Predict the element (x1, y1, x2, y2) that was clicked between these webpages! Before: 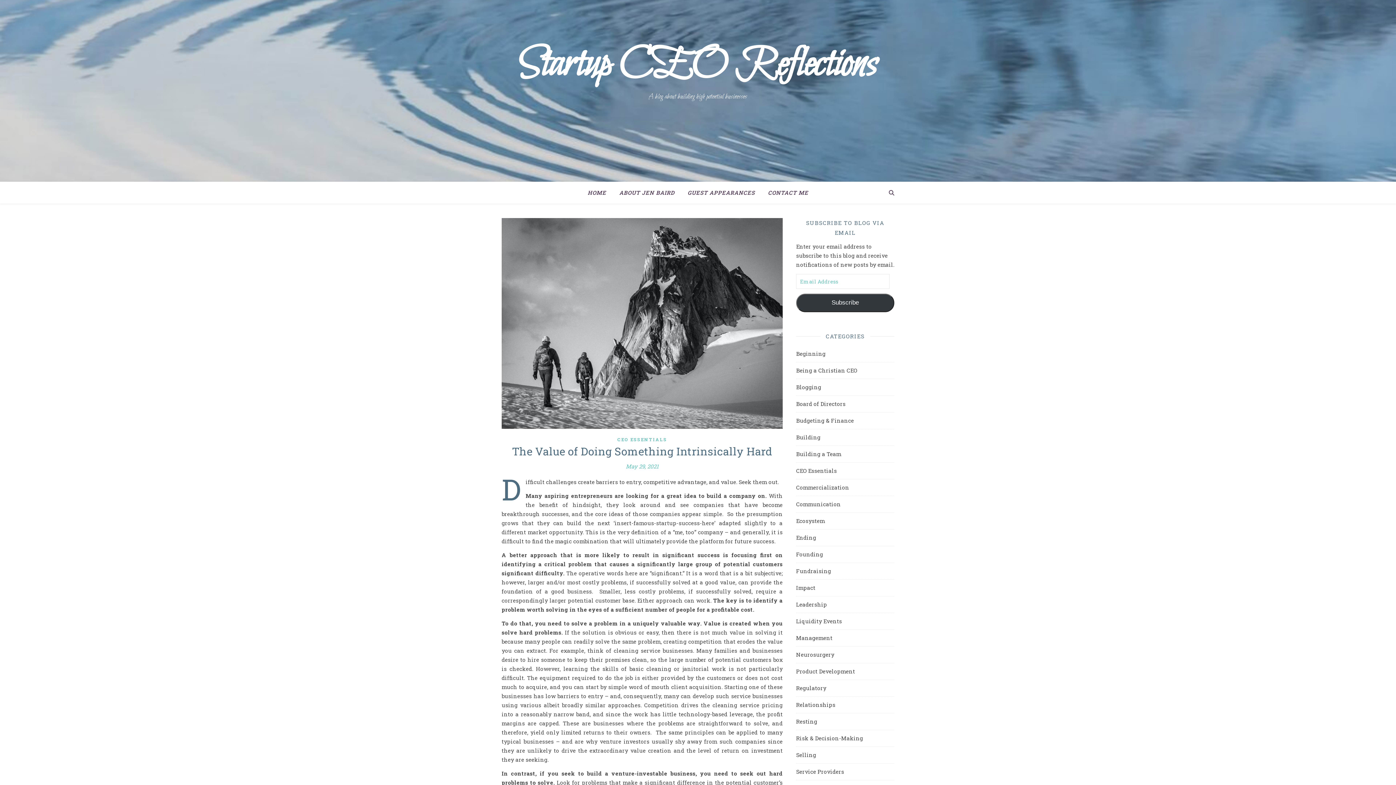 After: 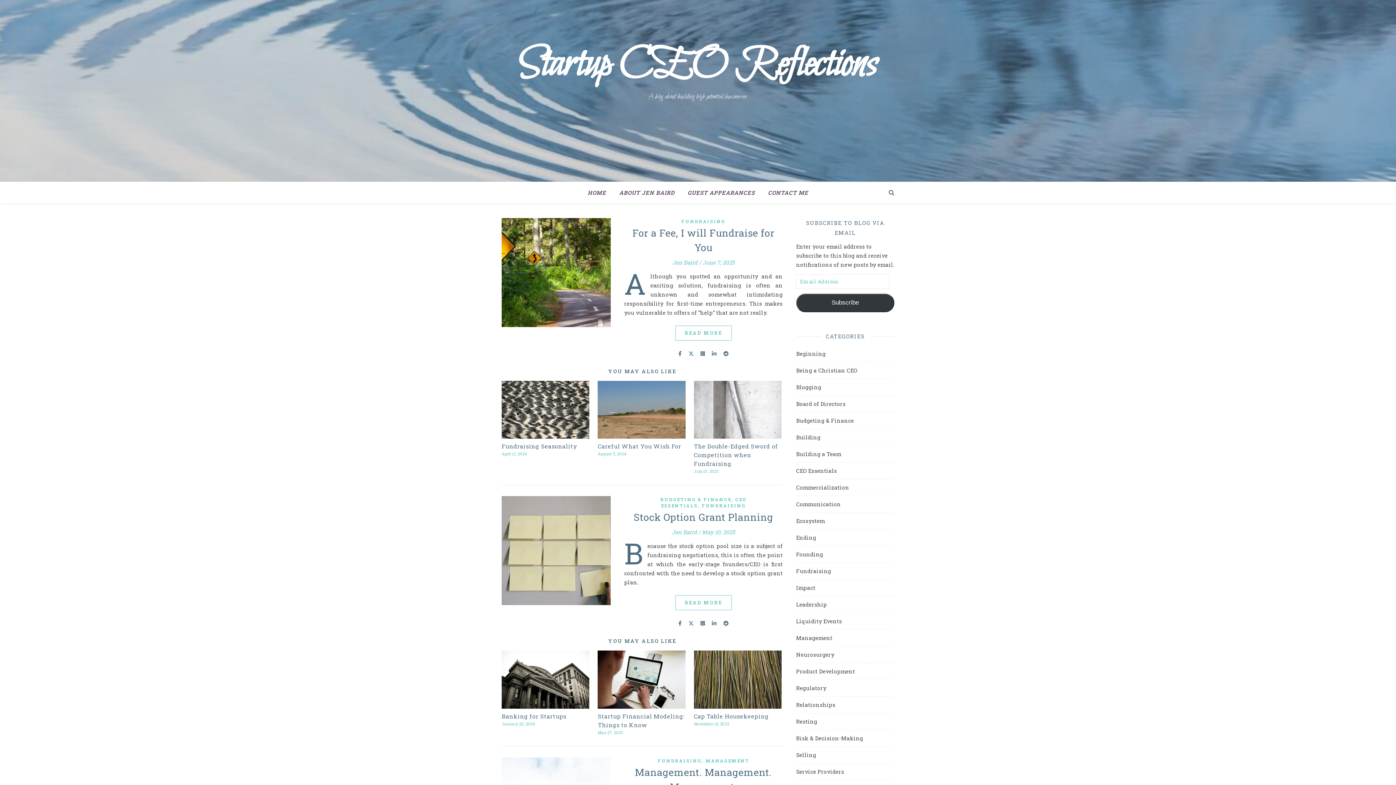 Action: label: Fundraising bbox: (796, 563, 831, 579)